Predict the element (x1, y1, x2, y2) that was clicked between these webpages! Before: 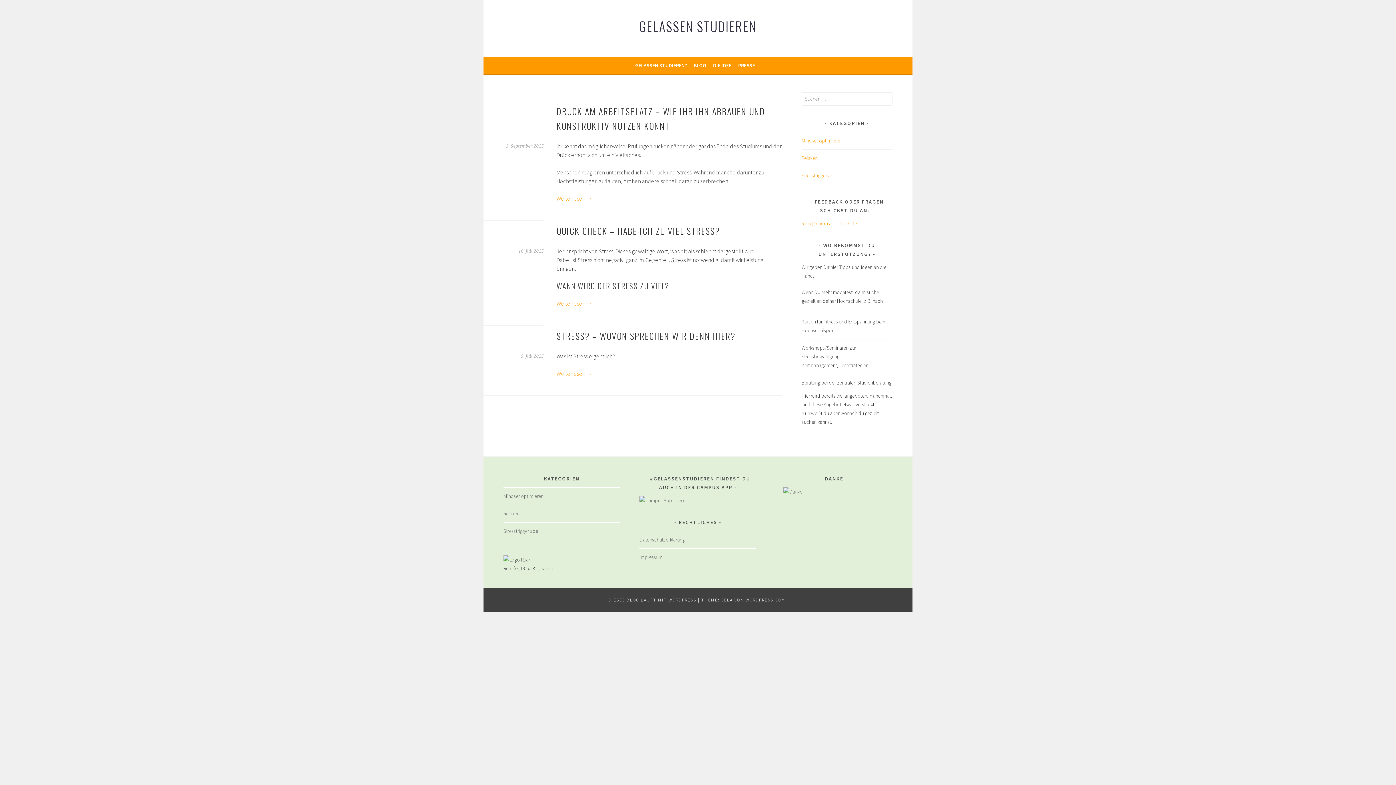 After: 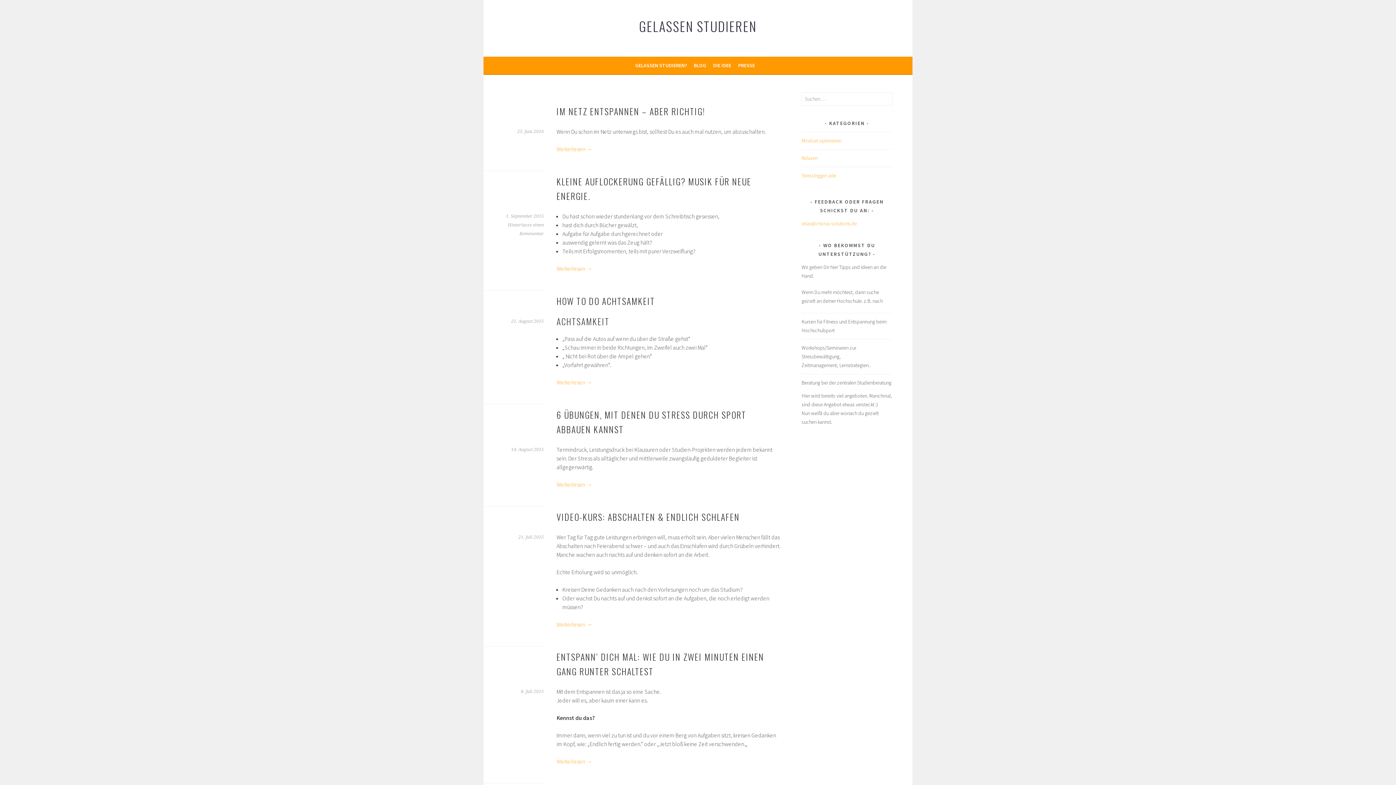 Action: bbox: (503, 510, 519, 517) label: Relaxen